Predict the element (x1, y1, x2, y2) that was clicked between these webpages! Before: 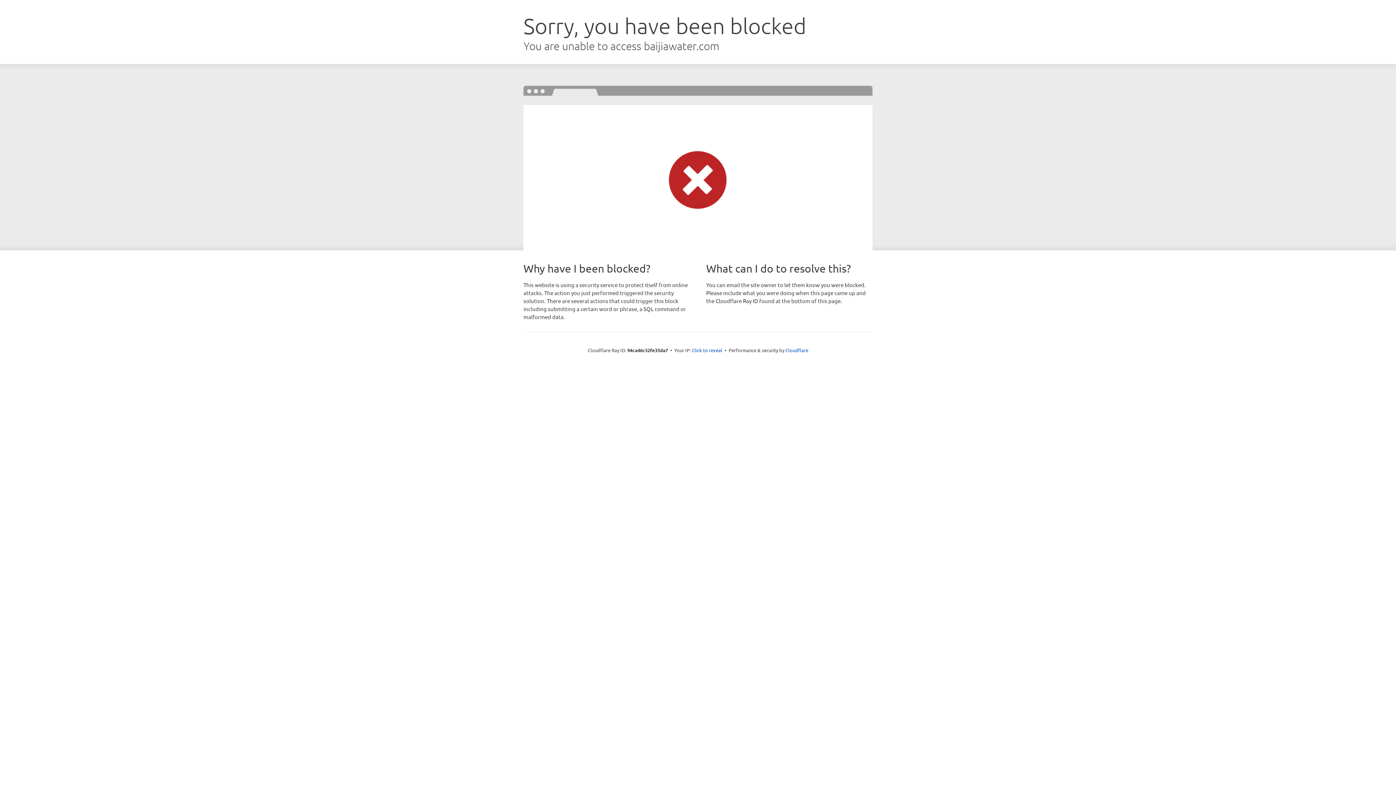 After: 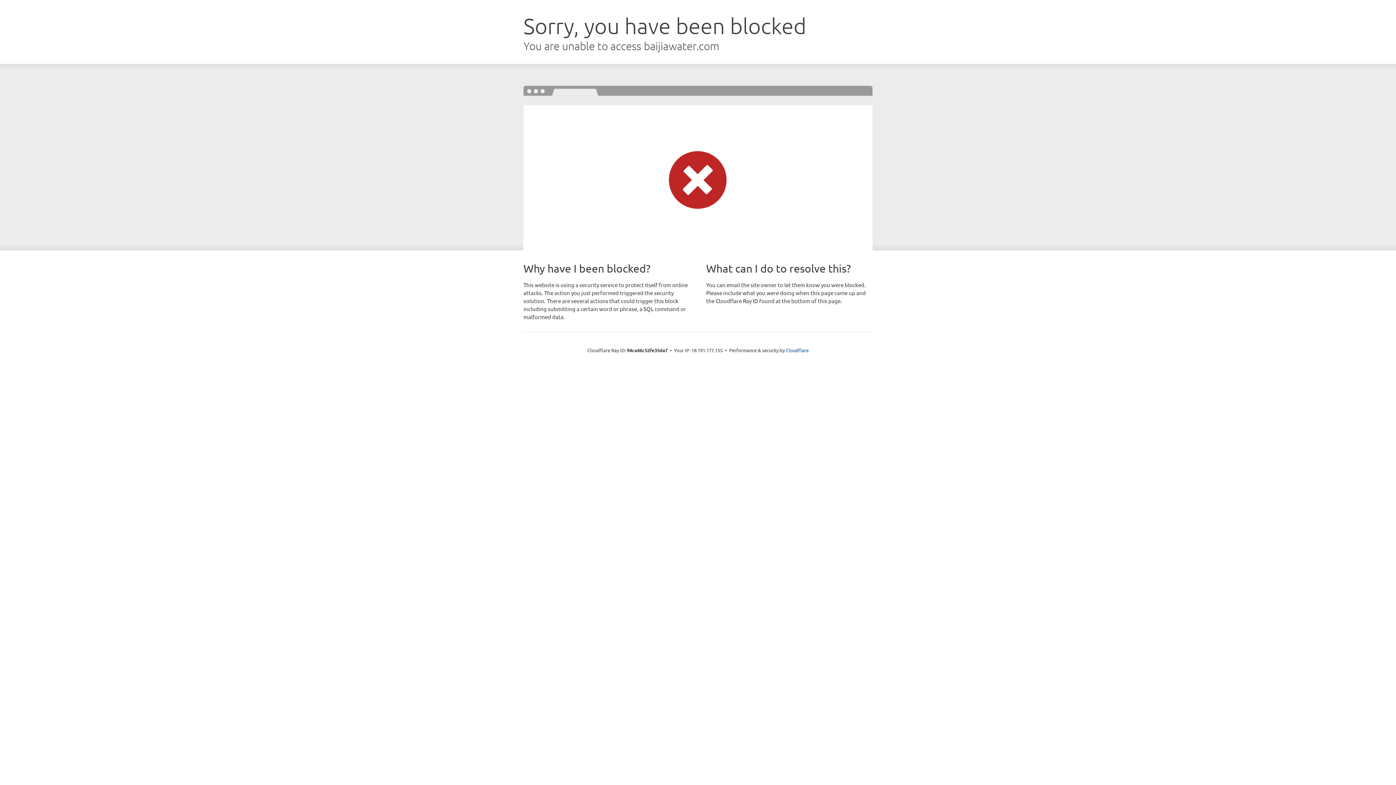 Action: label: Click to reveal bbox: (692, 346, 722, 353)